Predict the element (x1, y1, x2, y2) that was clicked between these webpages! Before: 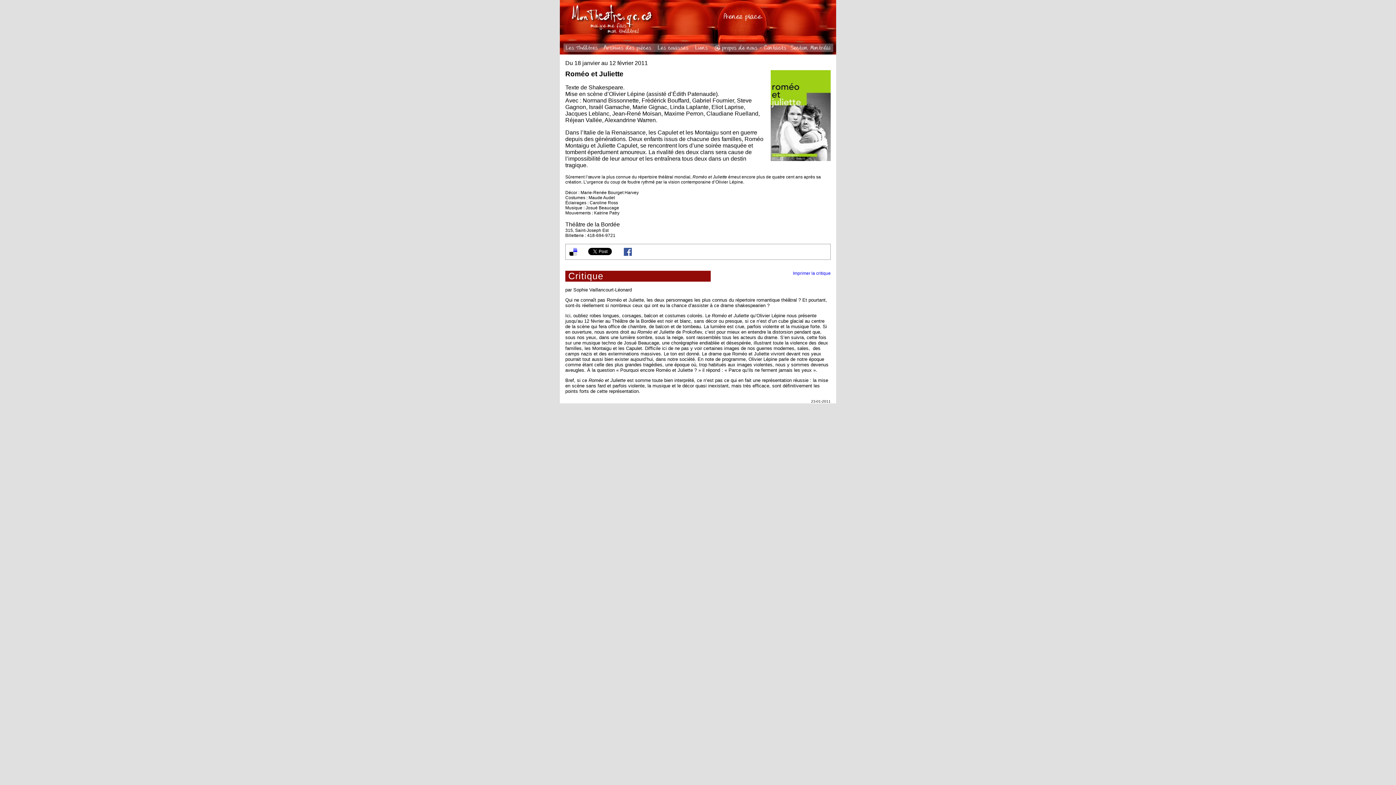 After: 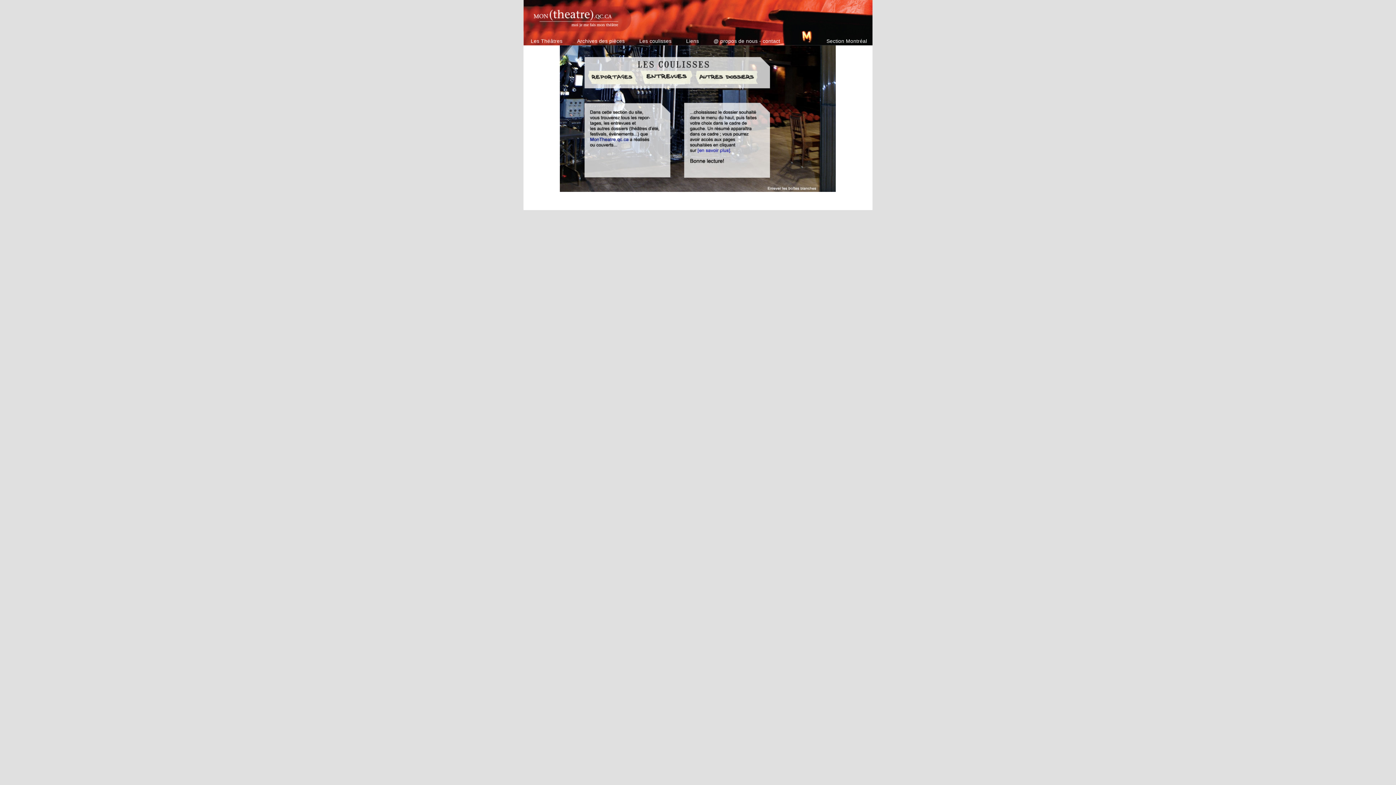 Action: bbox: (654, 41, 692, 54)